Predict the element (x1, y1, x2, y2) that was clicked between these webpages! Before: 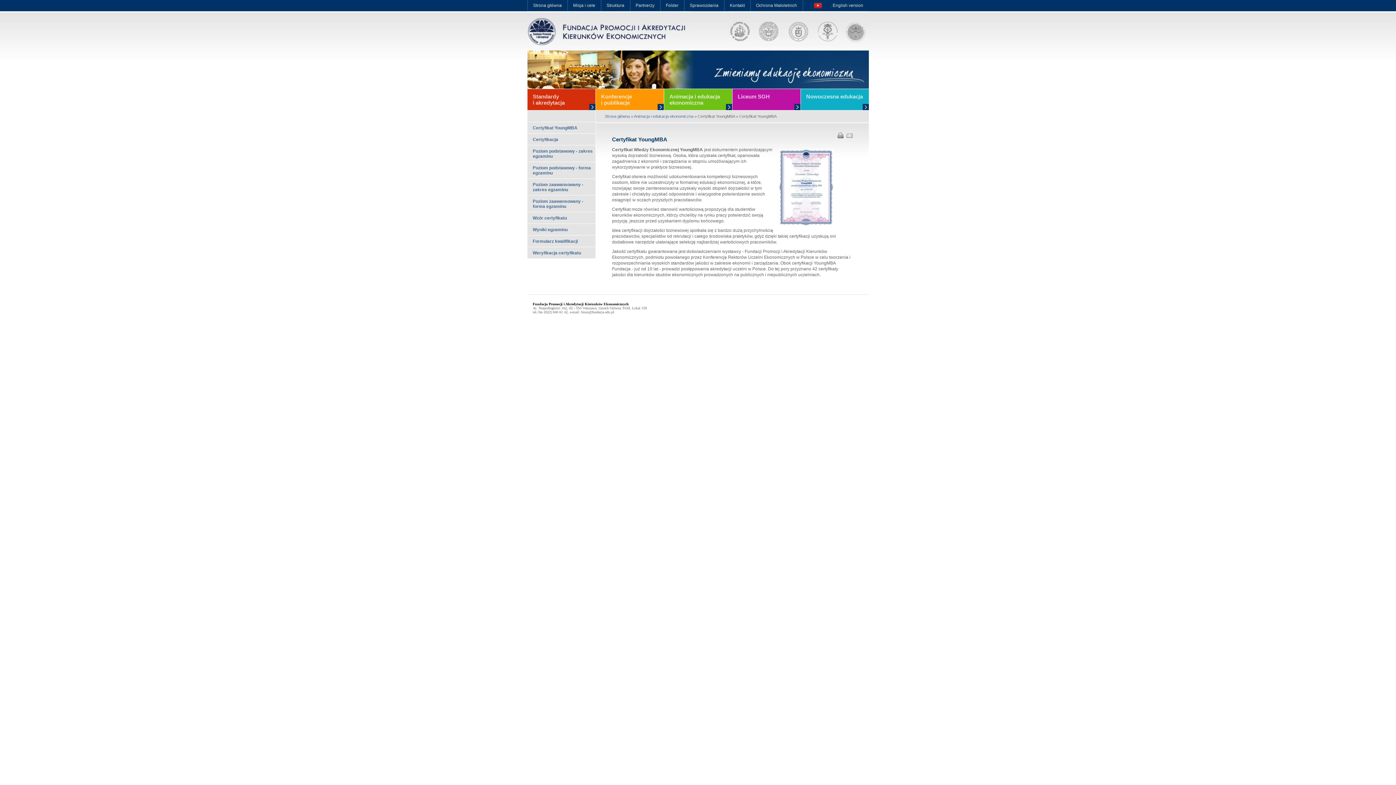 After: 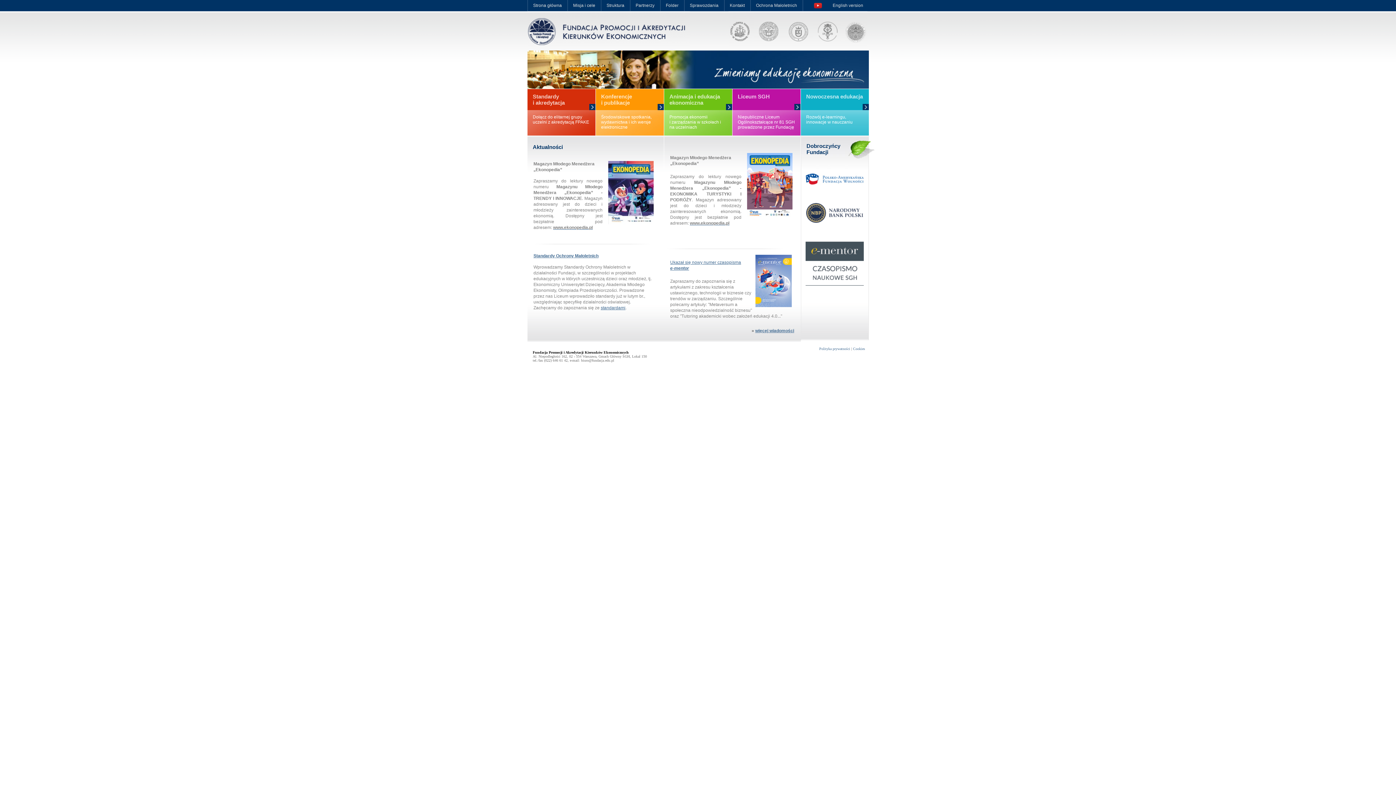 Action: label: Strona główna bbox: (604, 114, 630, 118)